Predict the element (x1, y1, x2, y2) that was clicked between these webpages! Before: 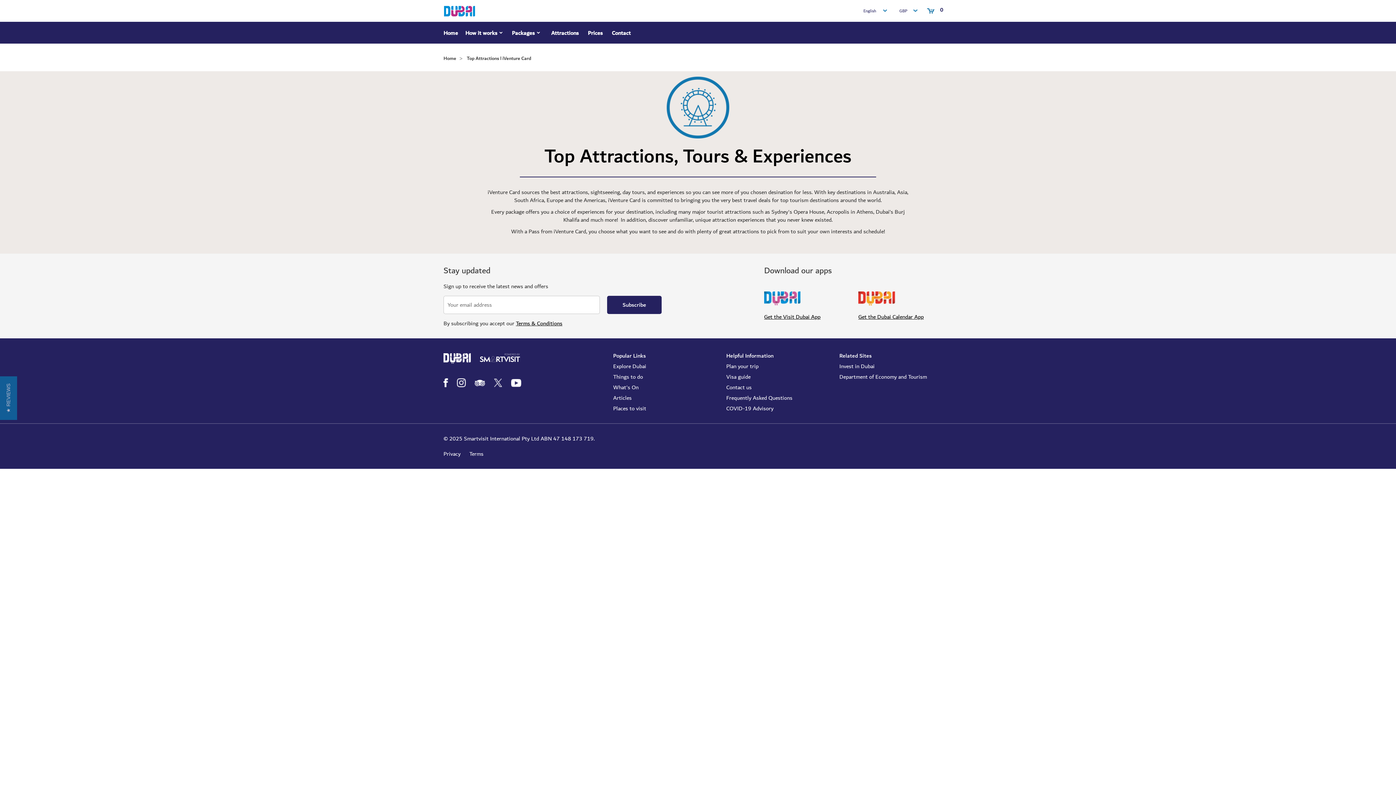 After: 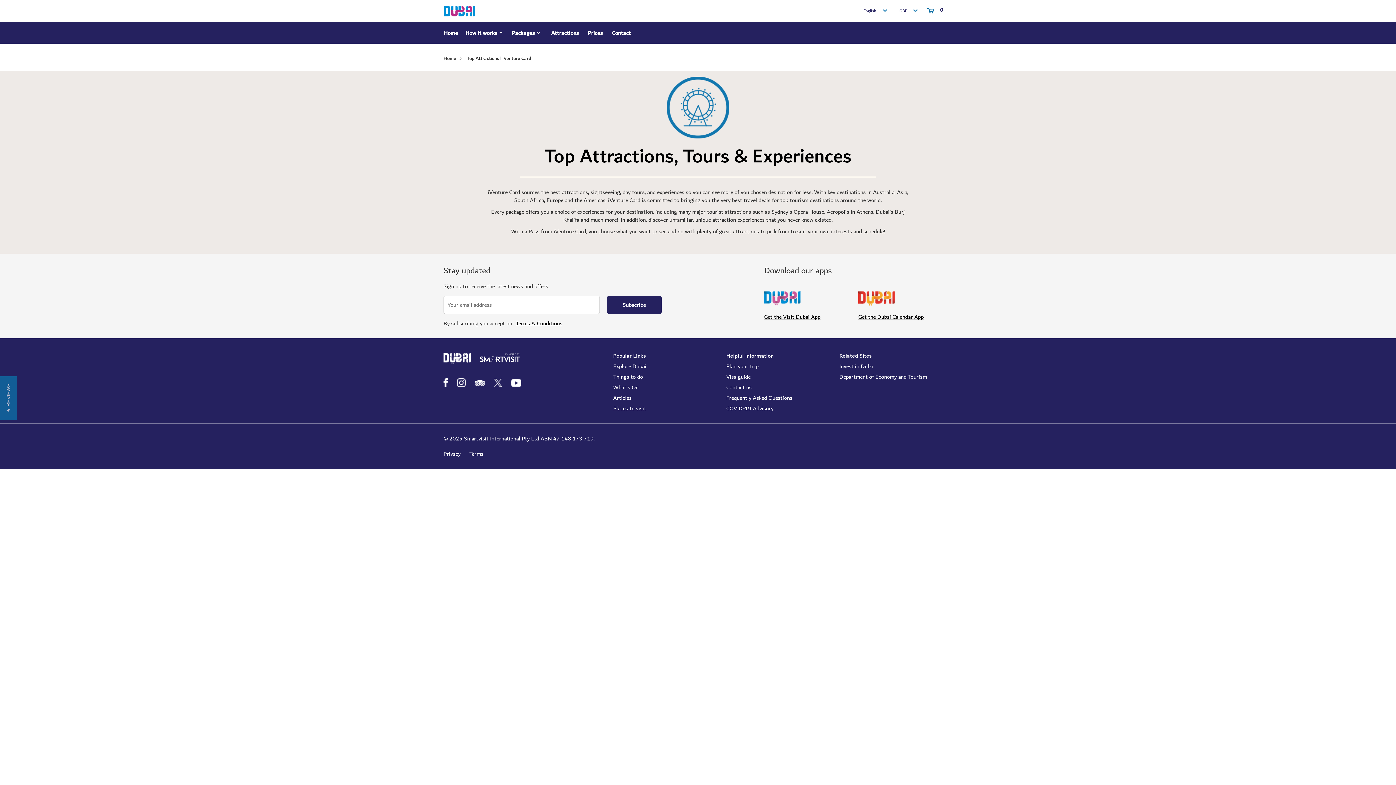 Action: label: Places to visit bbox: (613, 404, 726, 412)